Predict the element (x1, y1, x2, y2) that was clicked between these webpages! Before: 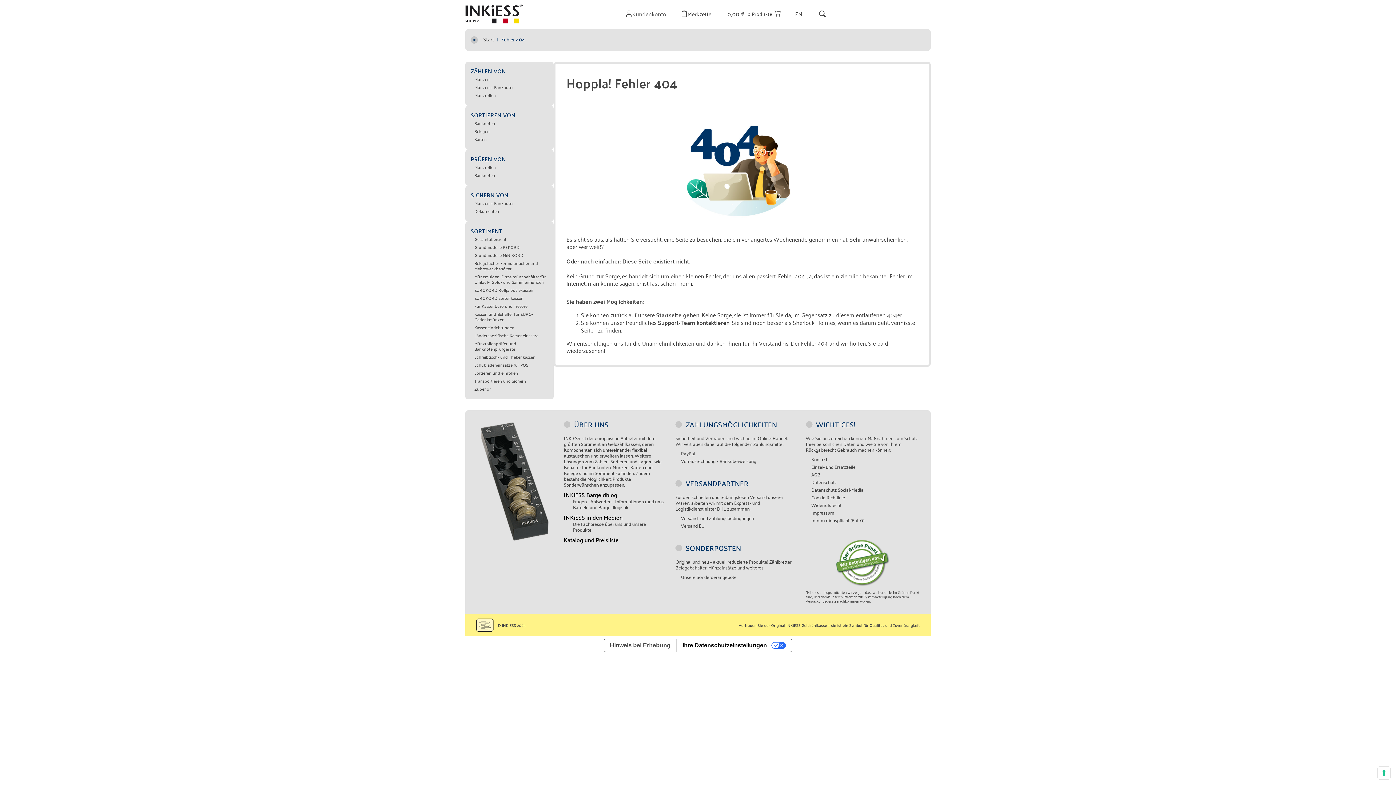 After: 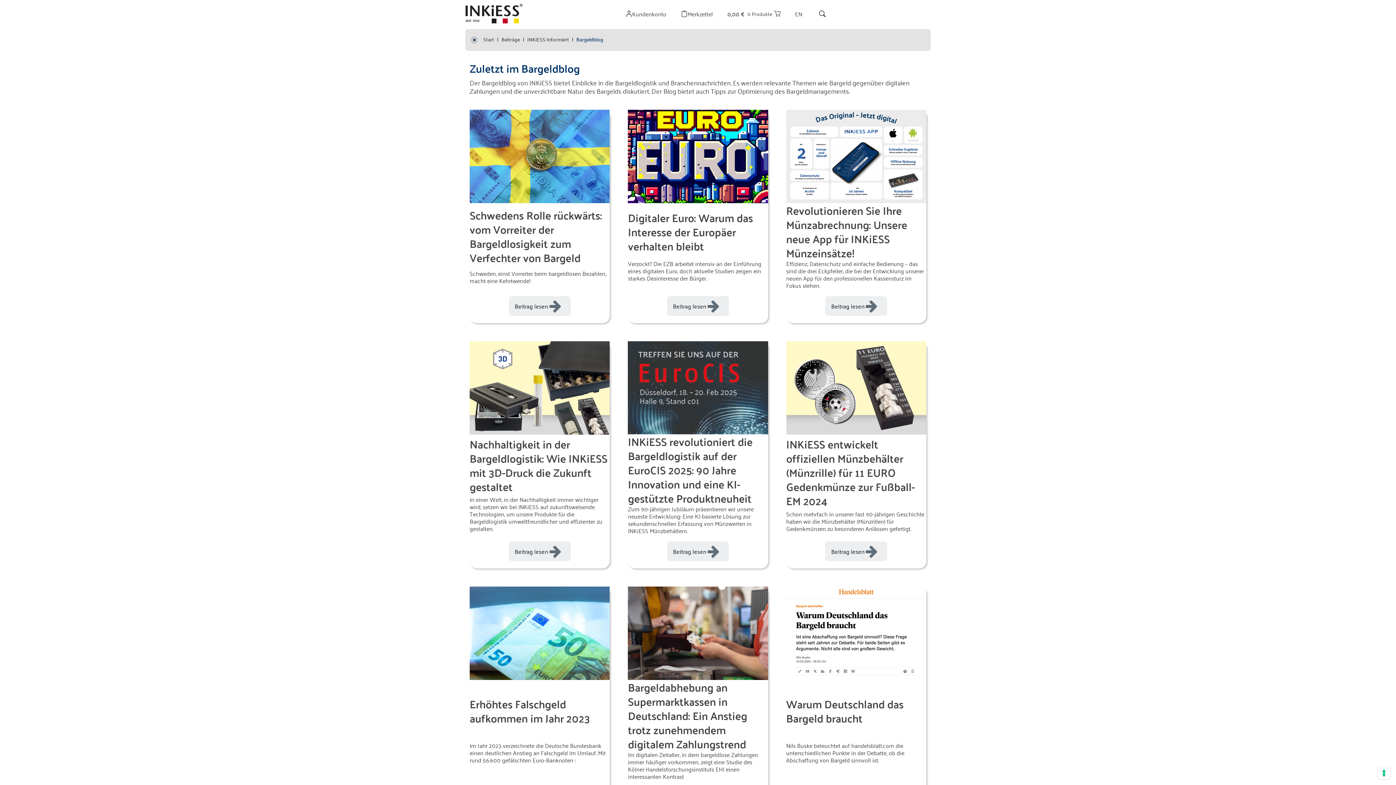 Action: bbox: (564, 491, 617, 498) label: INKiESS Bargeldblog